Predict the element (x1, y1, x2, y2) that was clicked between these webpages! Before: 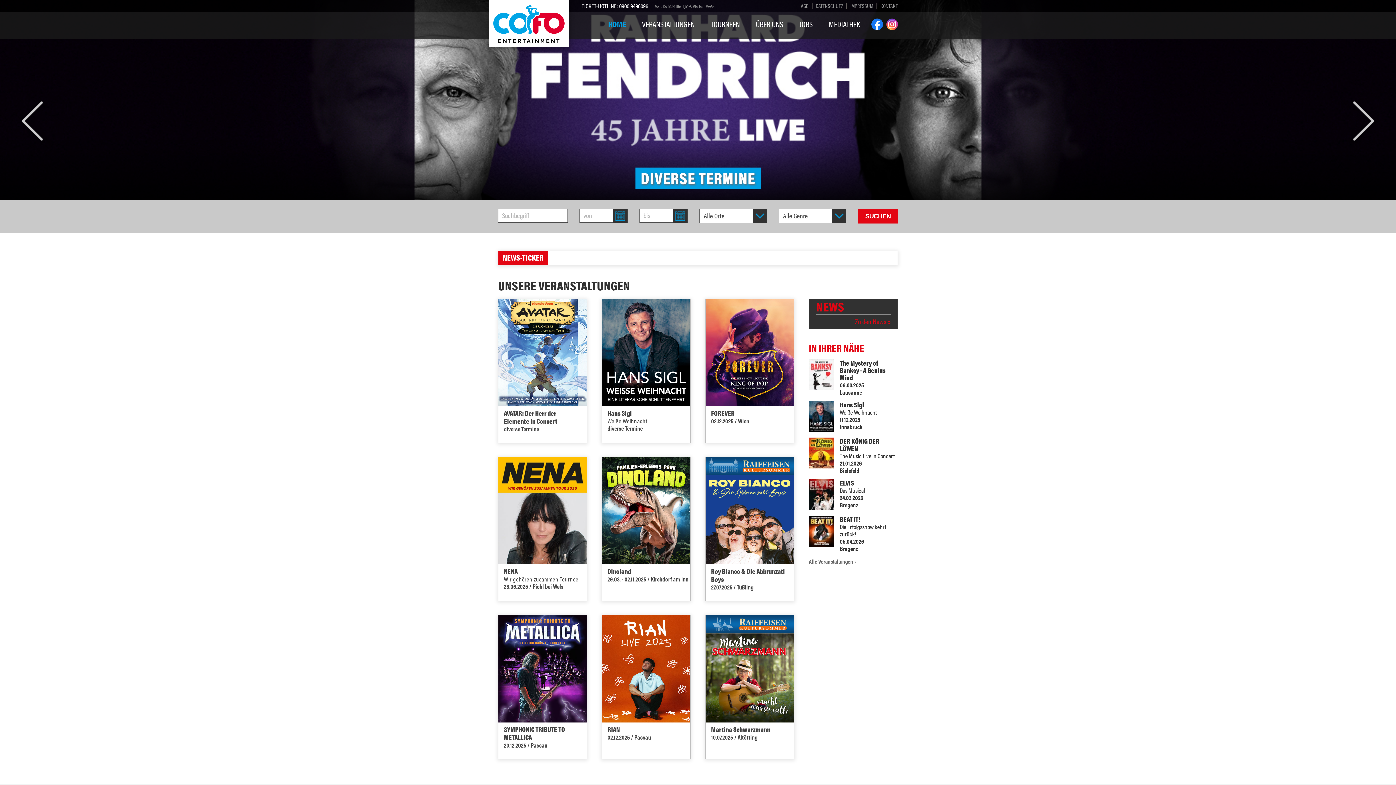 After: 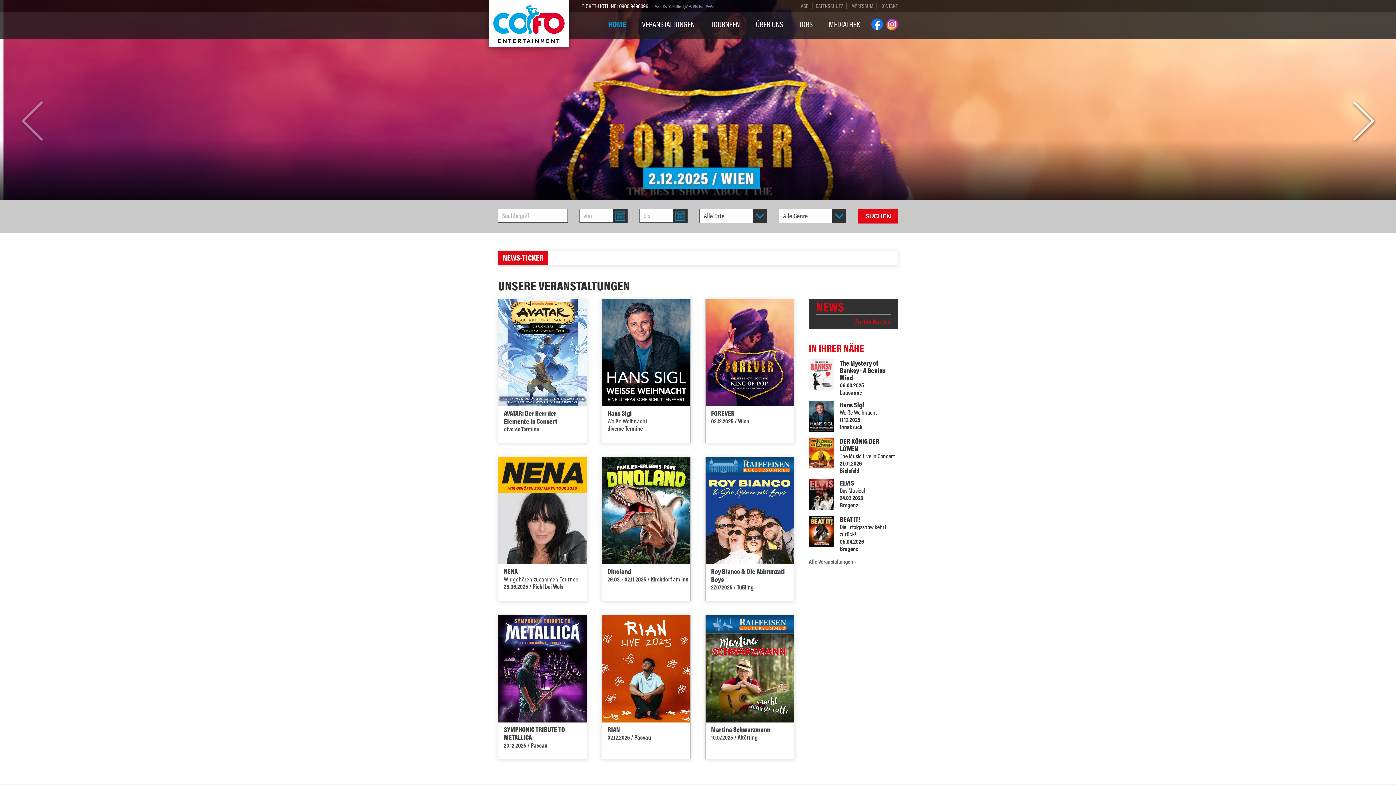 Action: bbox: (20, 100, 44, 142) label: Previous